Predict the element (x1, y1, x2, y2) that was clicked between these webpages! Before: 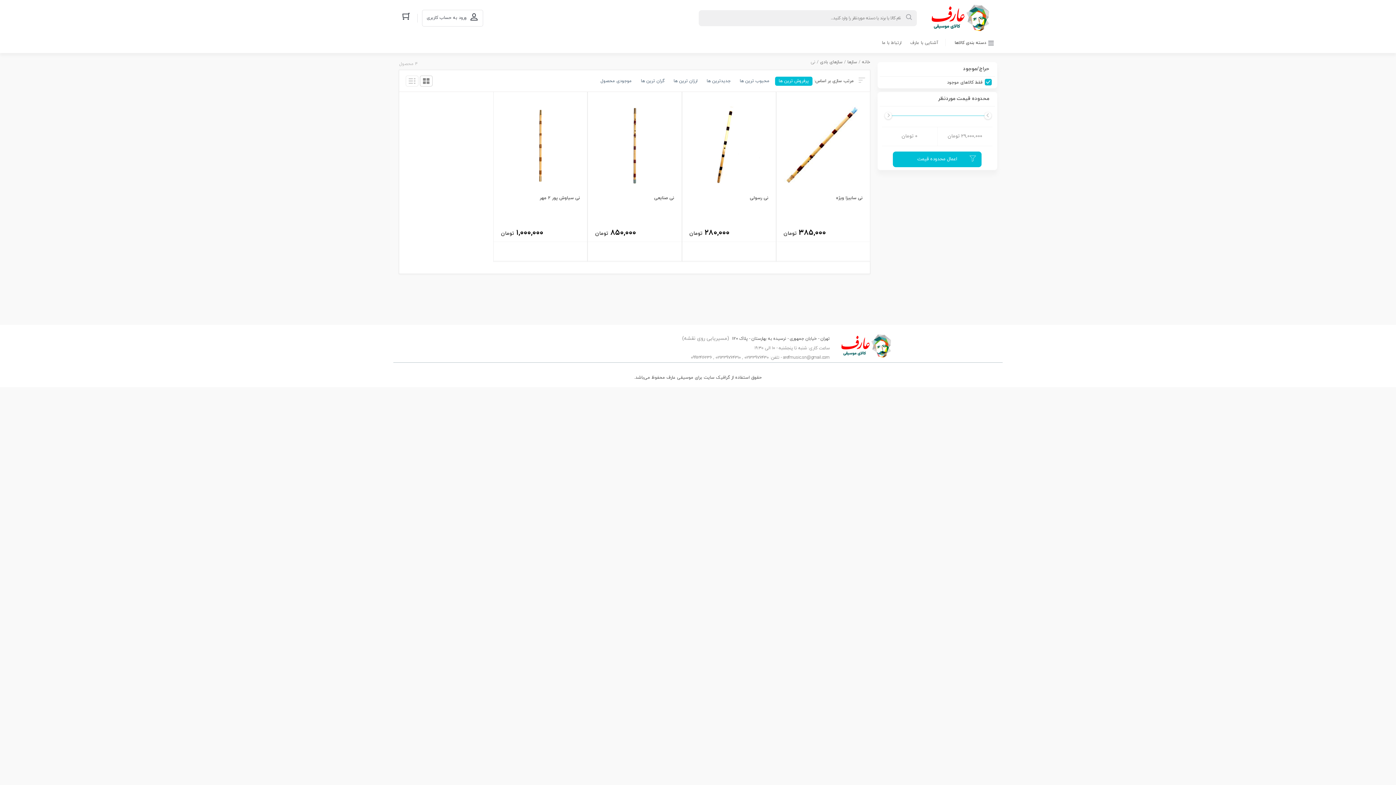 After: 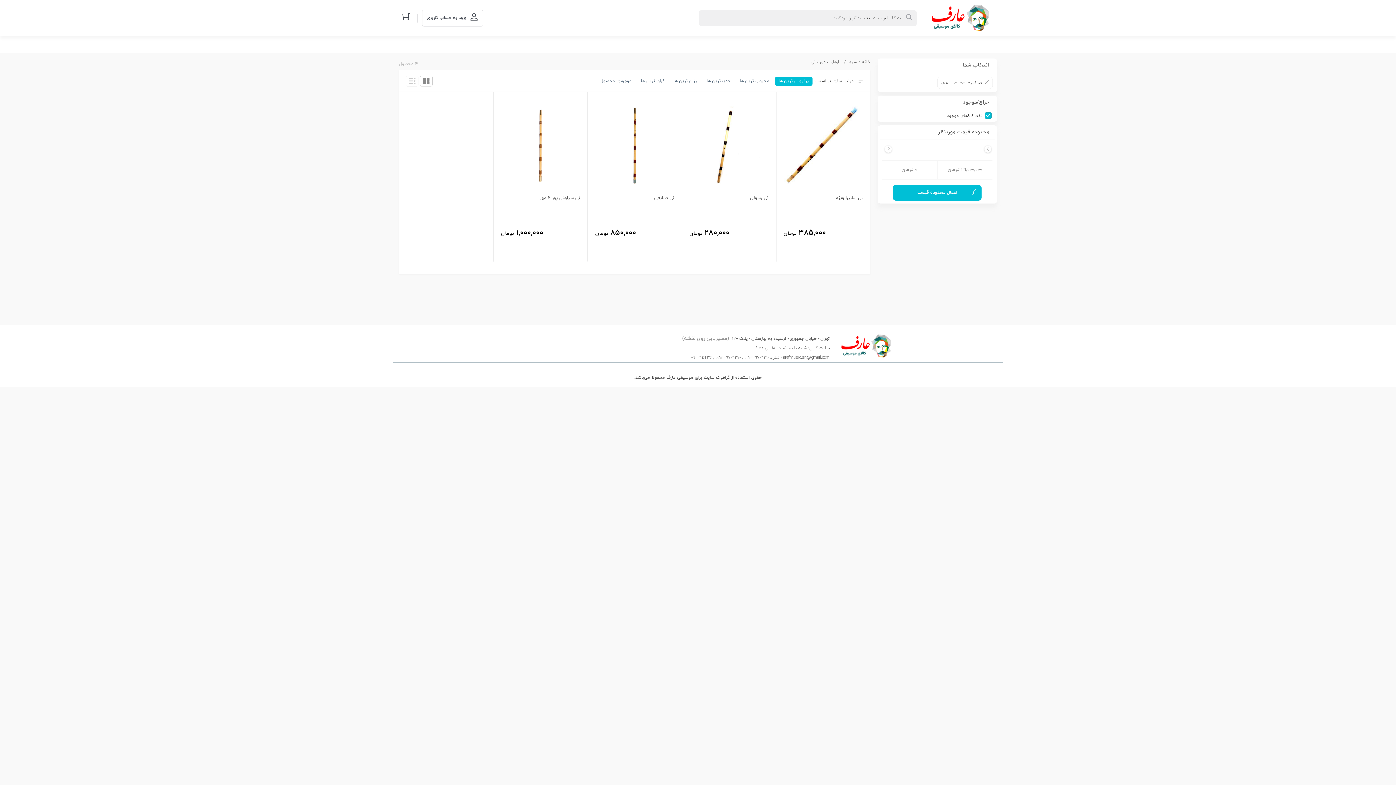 Action: label: اعمال محدوده قیمت bbox: (893, 151, 981, 167)